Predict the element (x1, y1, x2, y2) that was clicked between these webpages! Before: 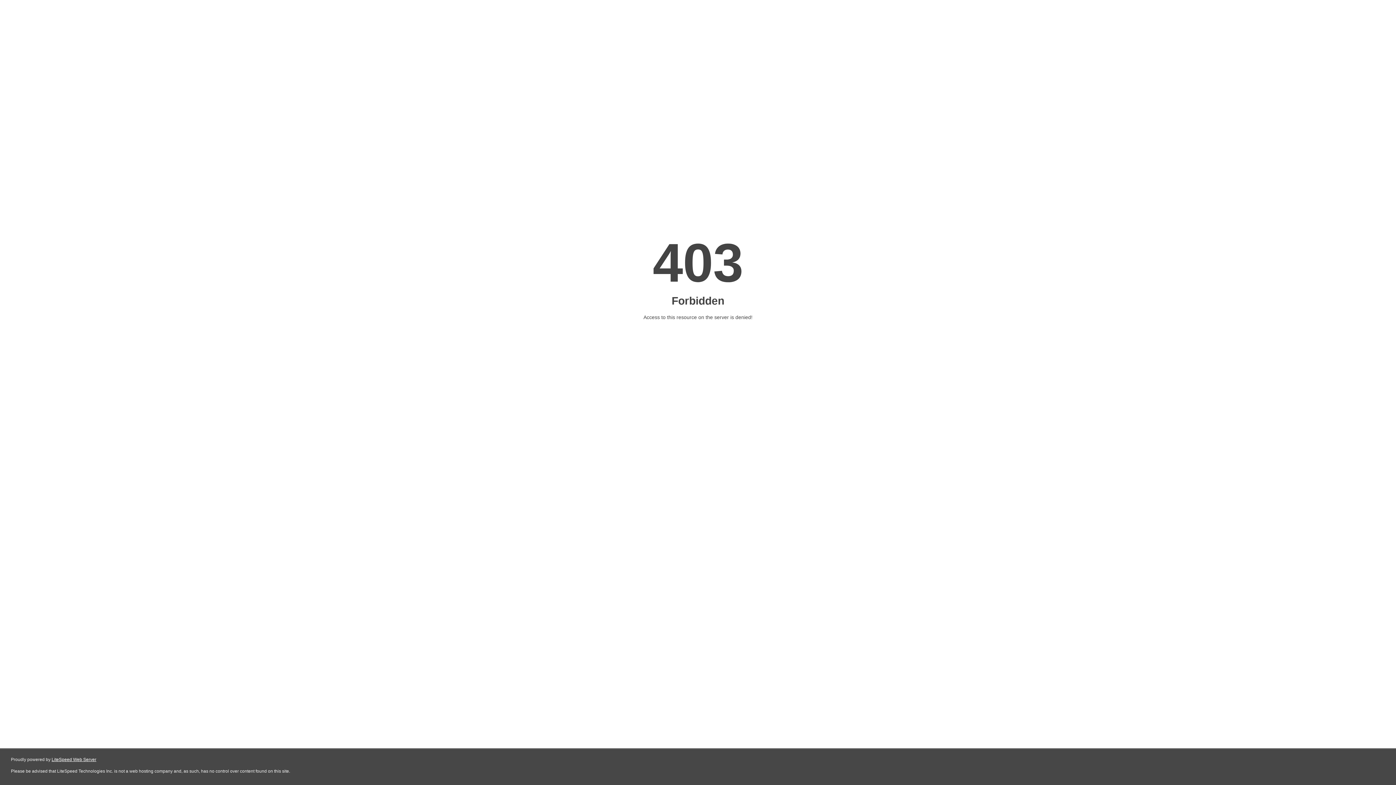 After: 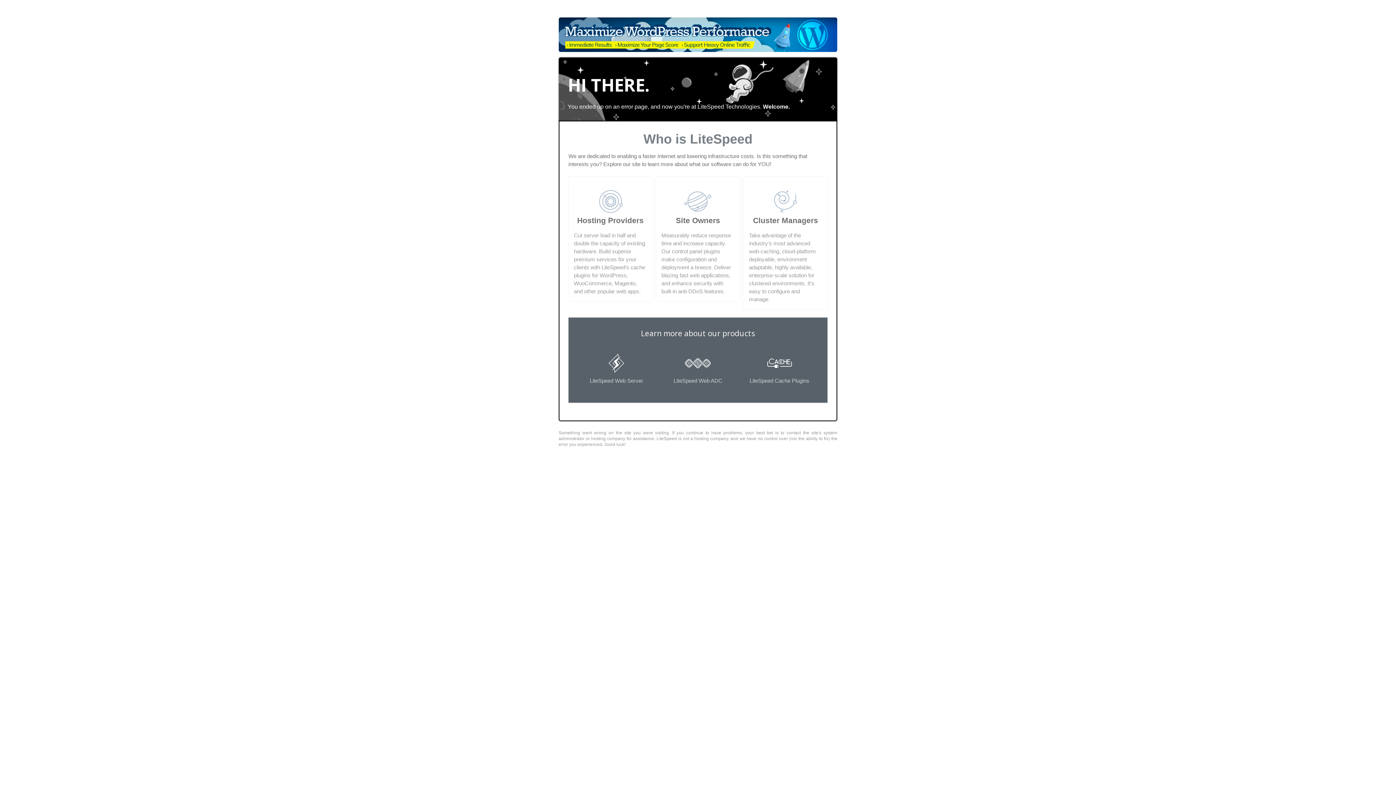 Action: label: LiteSpeed Web Server bbox: (51, 757, 96, 762)